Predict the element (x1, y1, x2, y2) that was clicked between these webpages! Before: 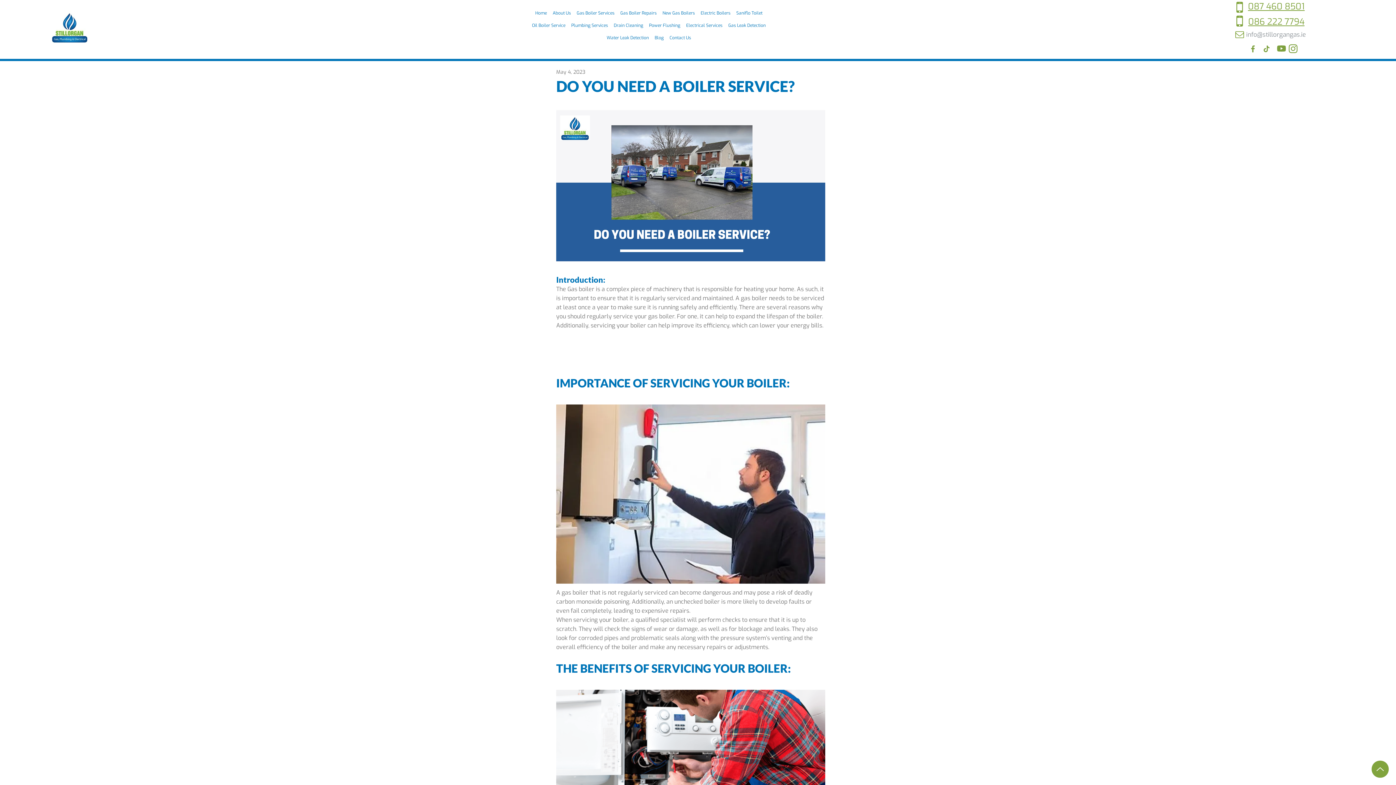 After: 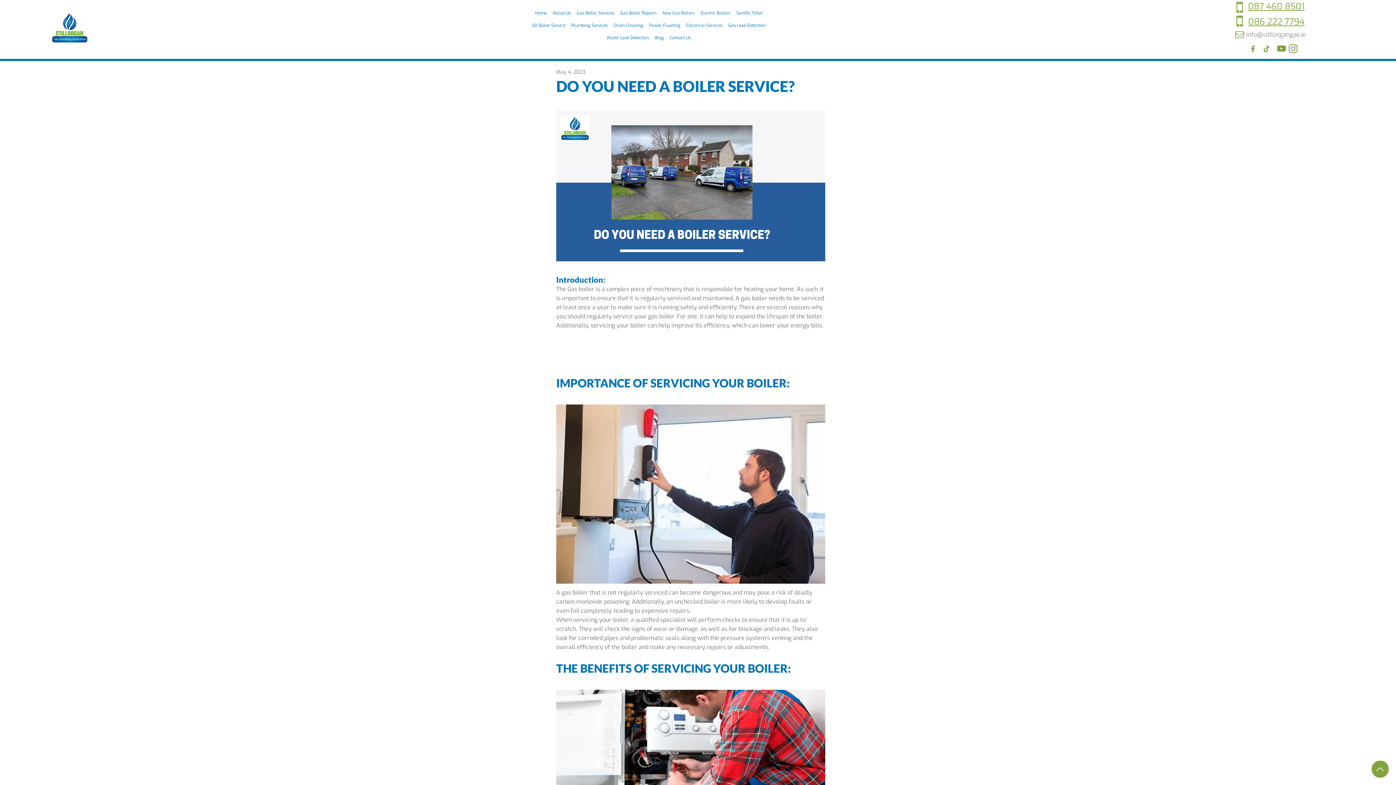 Action: bbox: (1246, 30, 1306, 38) label: info@stillorgangas.ie